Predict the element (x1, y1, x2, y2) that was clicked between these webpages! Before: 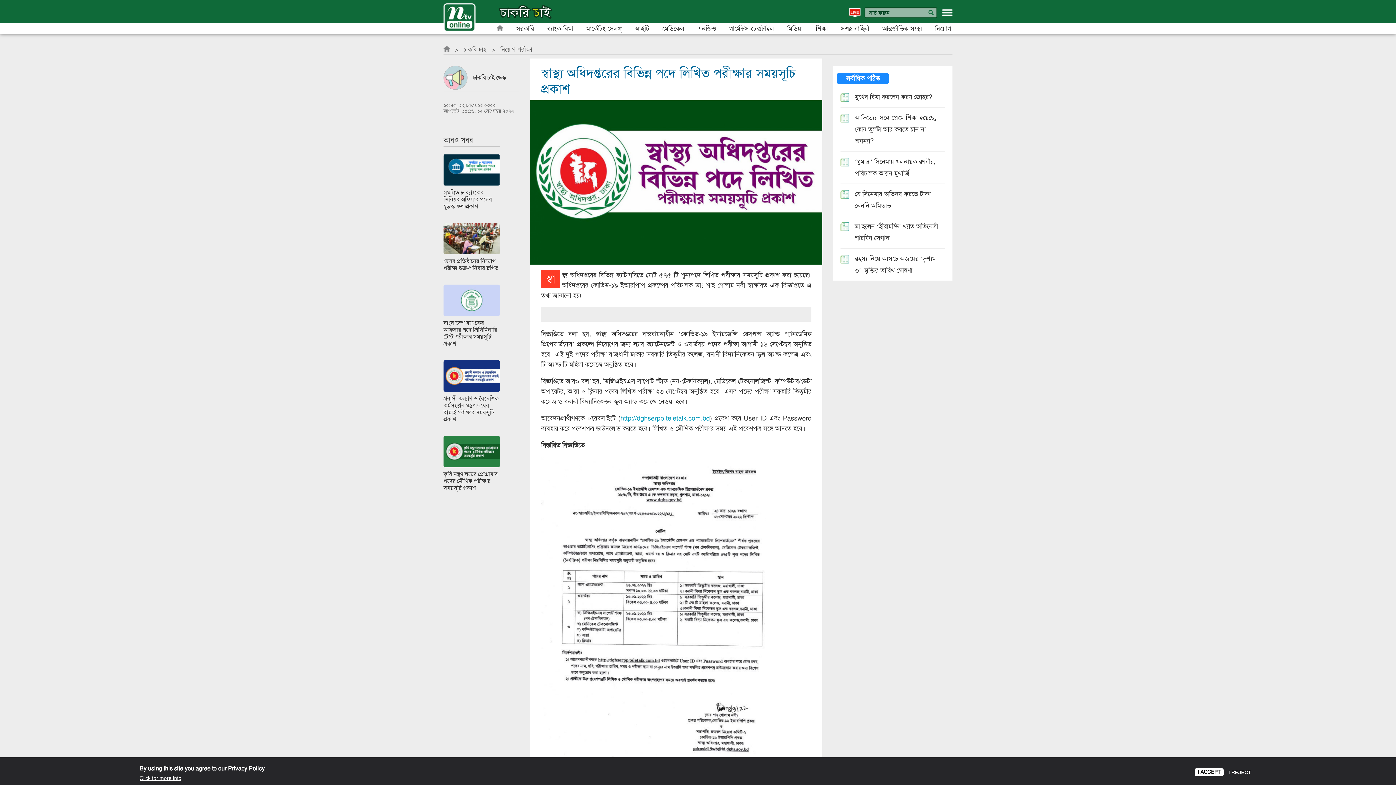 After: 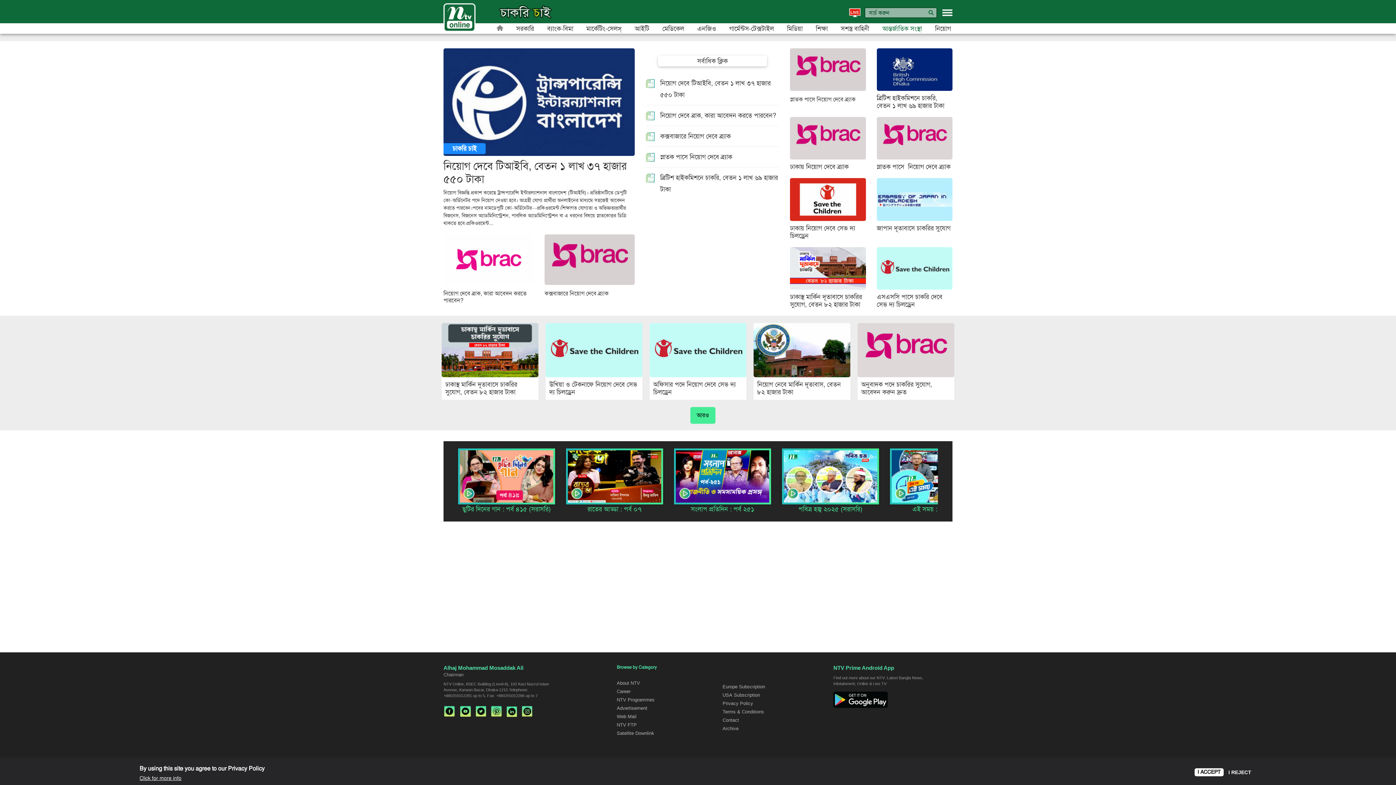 Action: bbox: (882, 25, 922, 32) label: আন্তর্জাতিক সংস্থা